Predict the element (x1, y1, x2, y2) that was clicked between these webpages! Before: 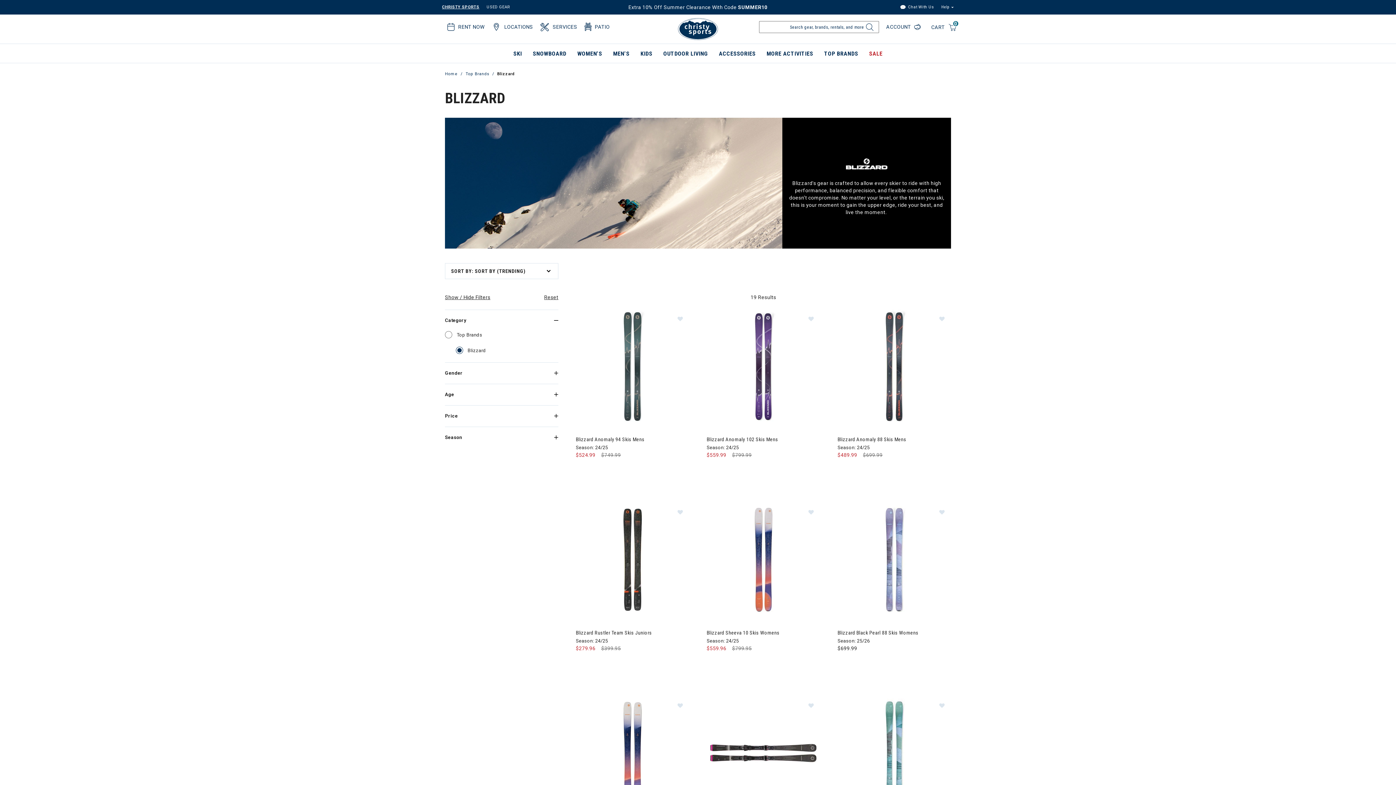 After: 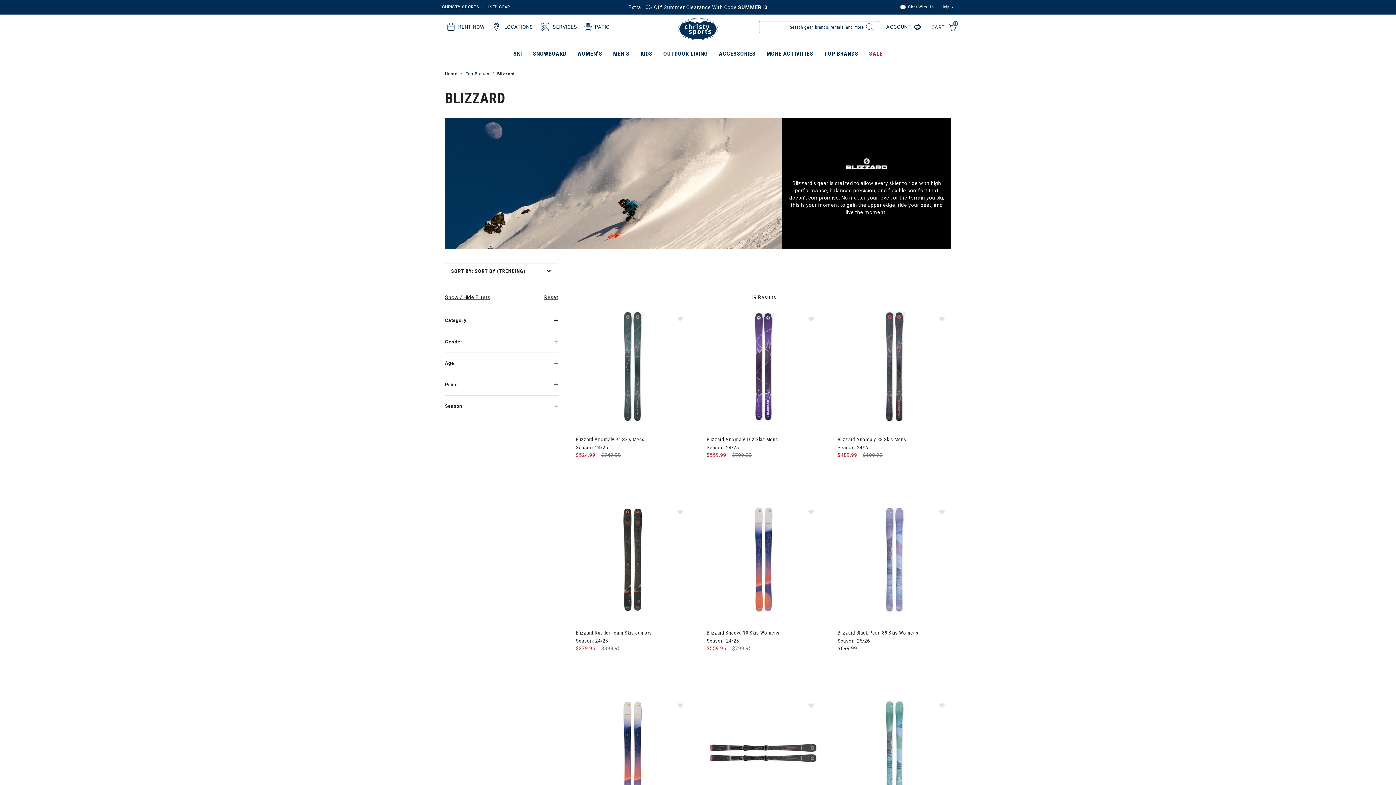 Action: label: Show / Hide Filters bbox: (445, 290, 520, 304)